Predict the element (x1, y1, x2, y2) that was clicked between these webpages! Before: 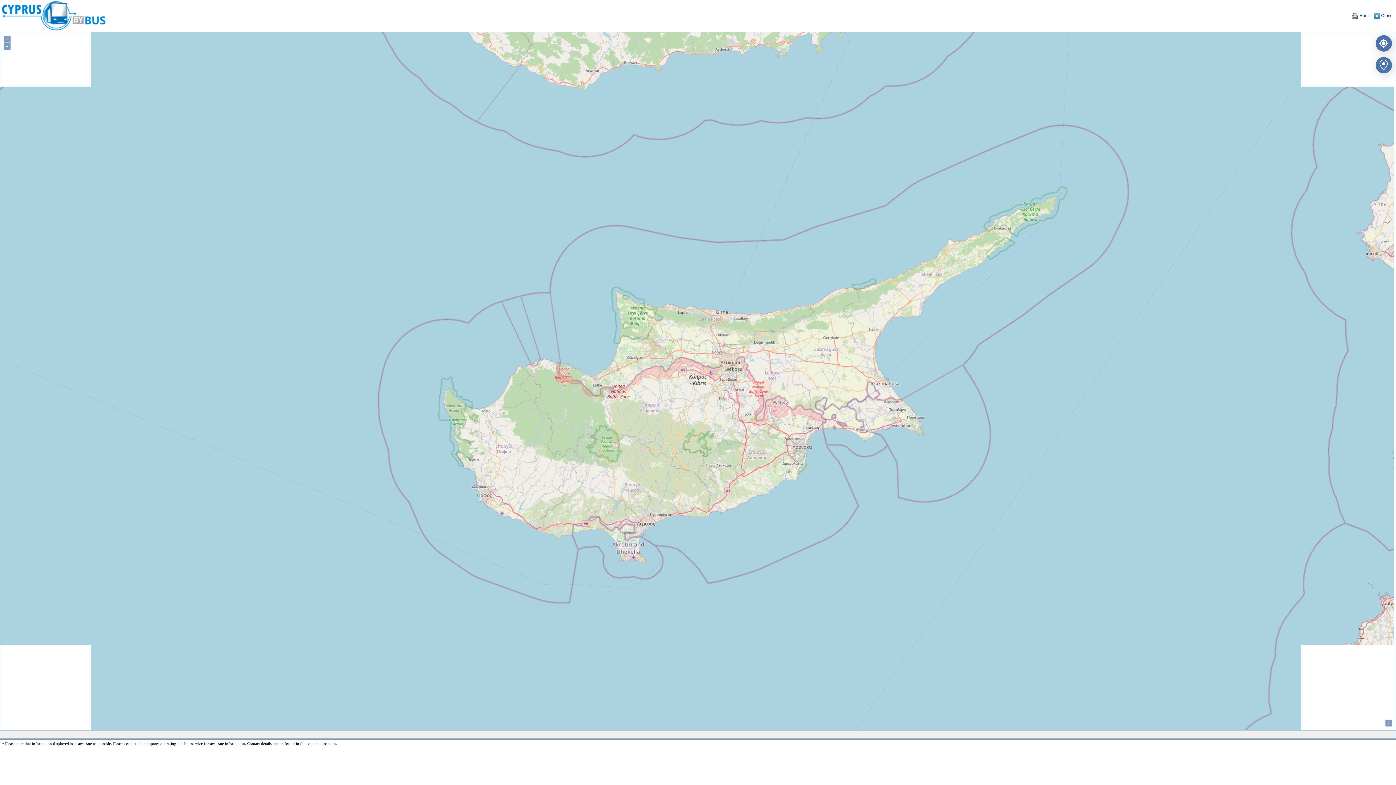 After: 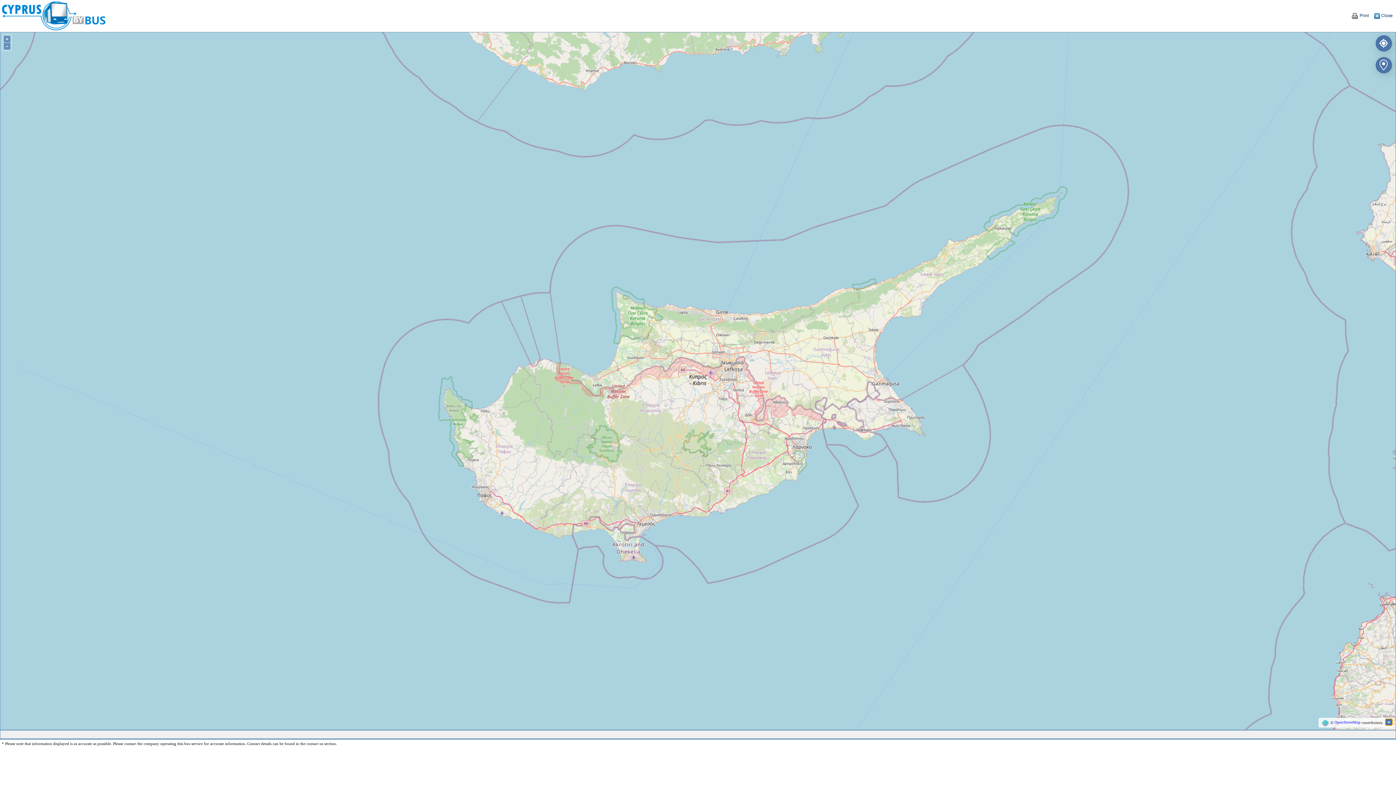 Action: label: i bbox: (1385, 720, 1392, 726)